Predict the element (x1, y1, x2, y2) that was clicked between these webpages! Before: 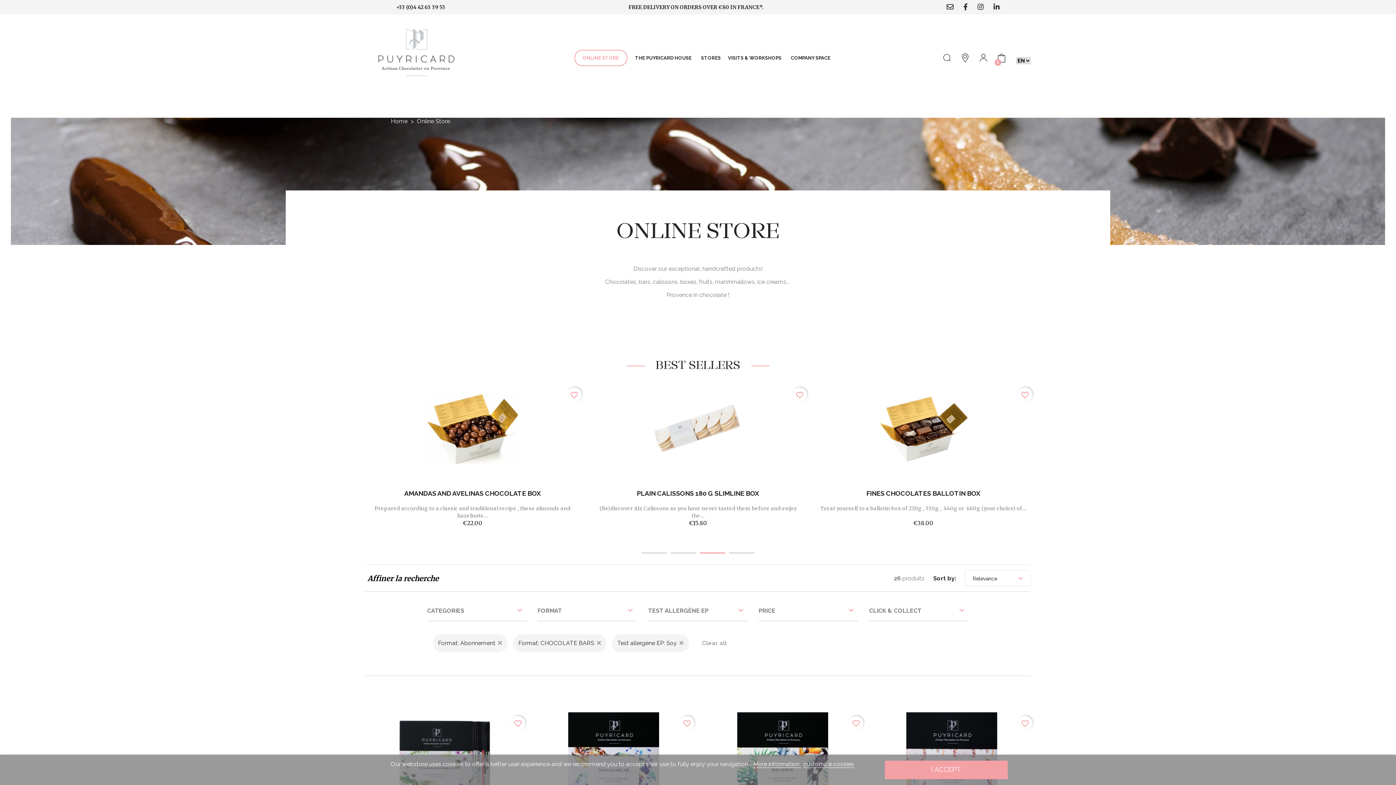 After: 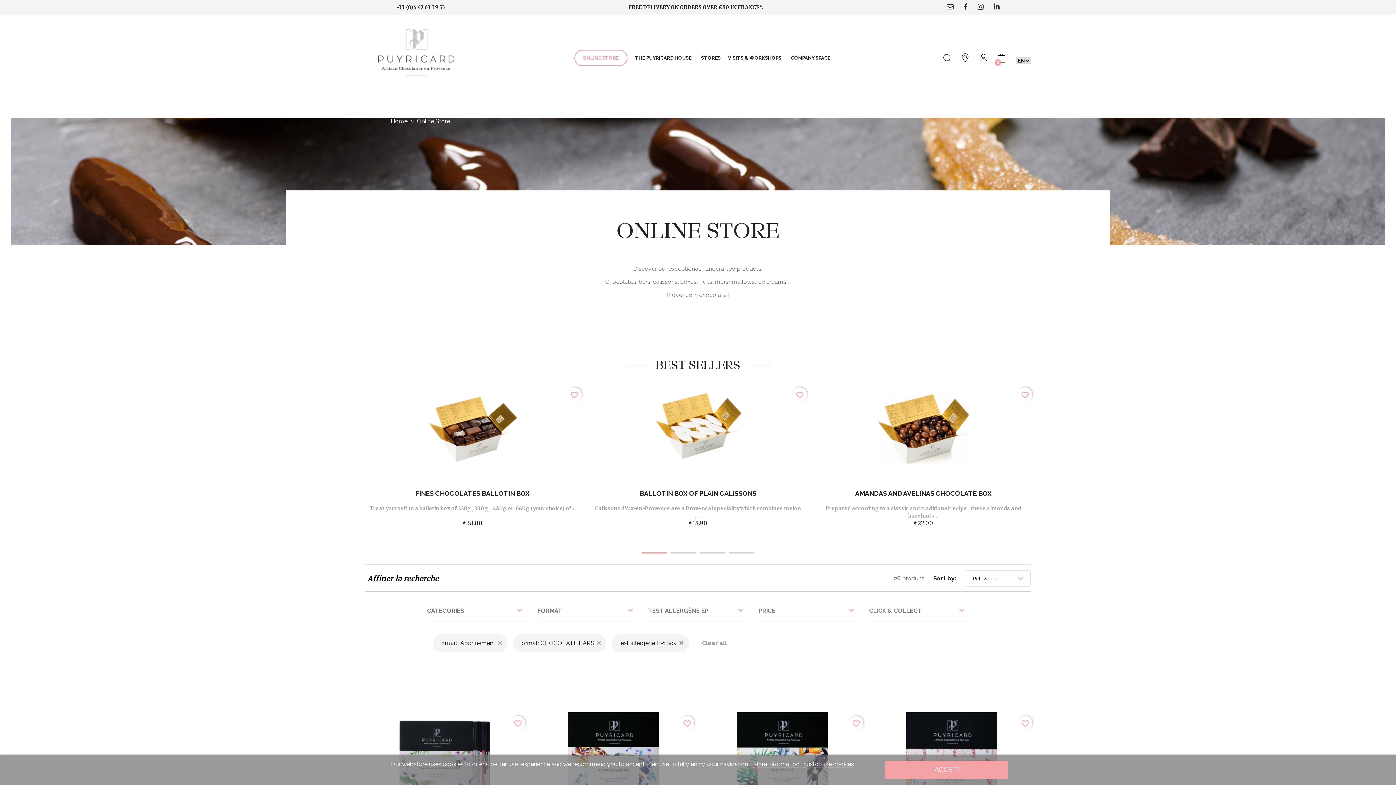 Action: label: Affiner la recherche bbox: (365, 570, 441, 586)